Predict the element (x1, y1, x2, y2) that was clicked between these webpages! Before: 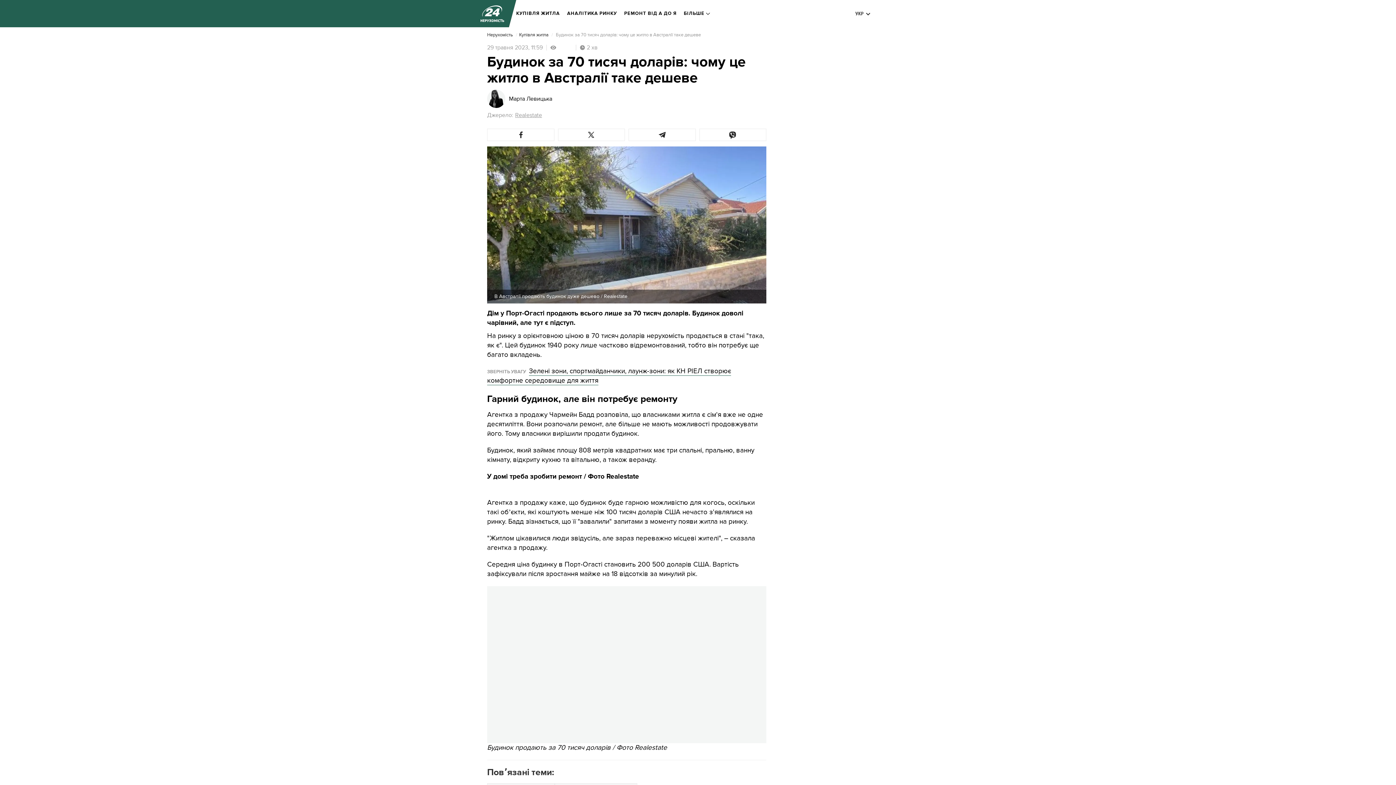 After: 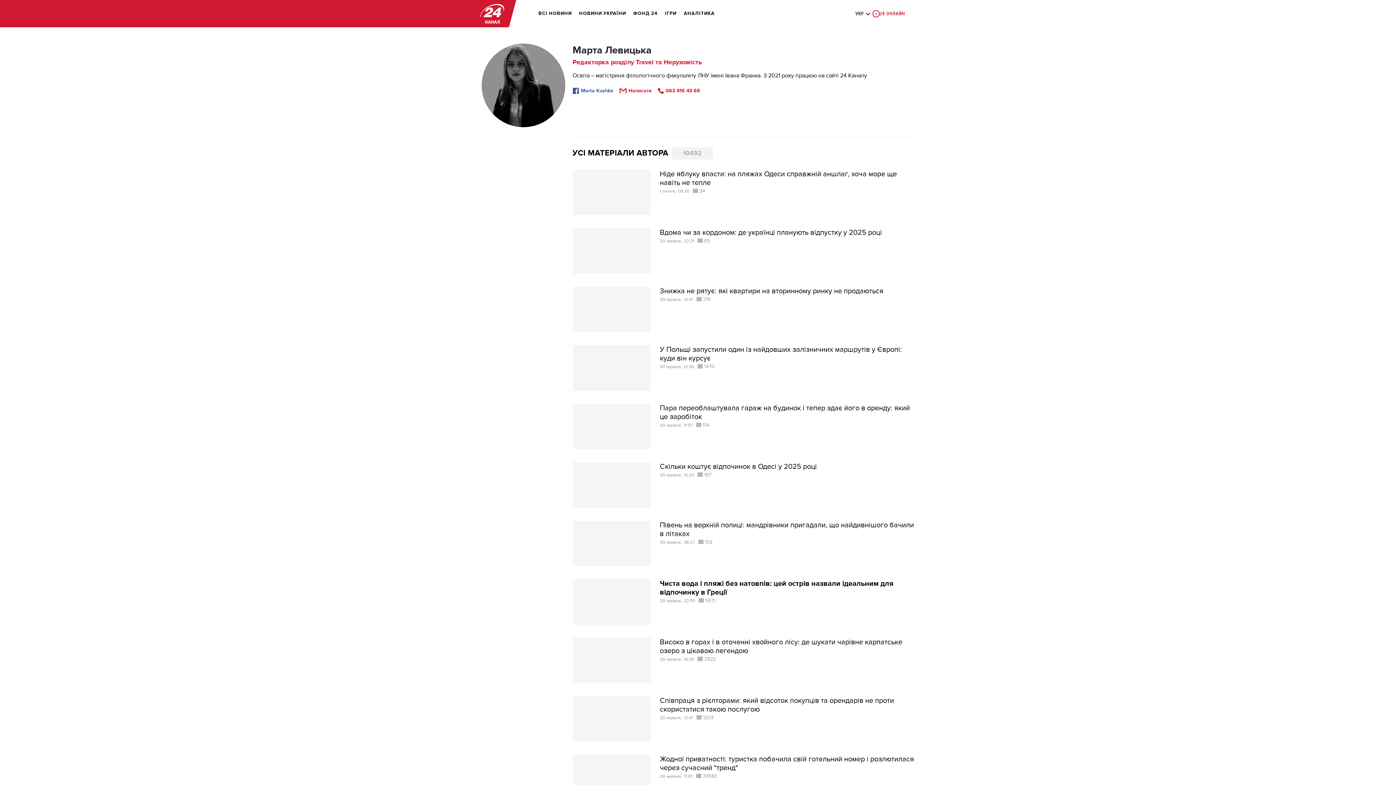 Action: label: Марта Левицька bbox: (509, 96, 552, 101)